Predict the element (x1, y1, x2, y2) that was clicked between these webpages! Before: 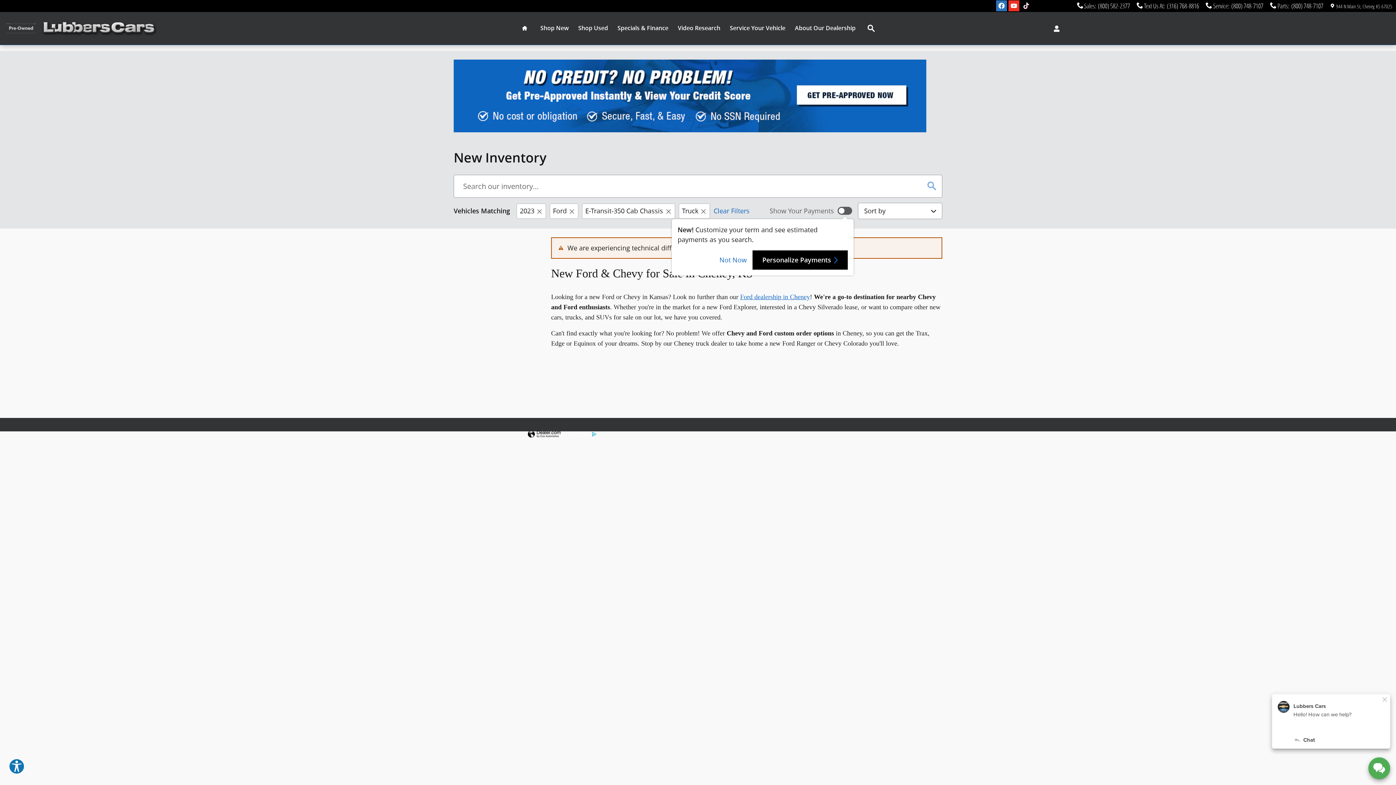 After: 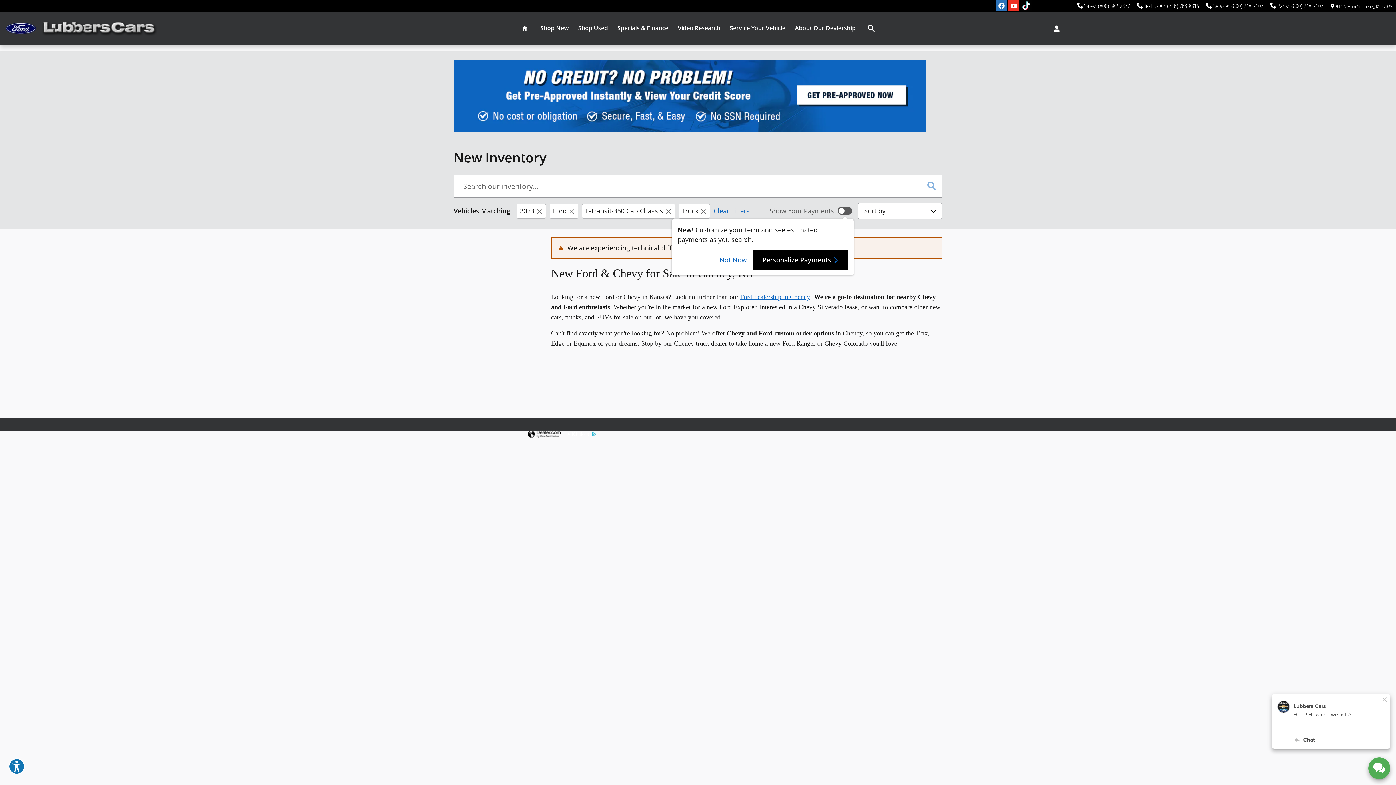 Action: bbox: (1021, 0, 1032, 11) label: Tiktok